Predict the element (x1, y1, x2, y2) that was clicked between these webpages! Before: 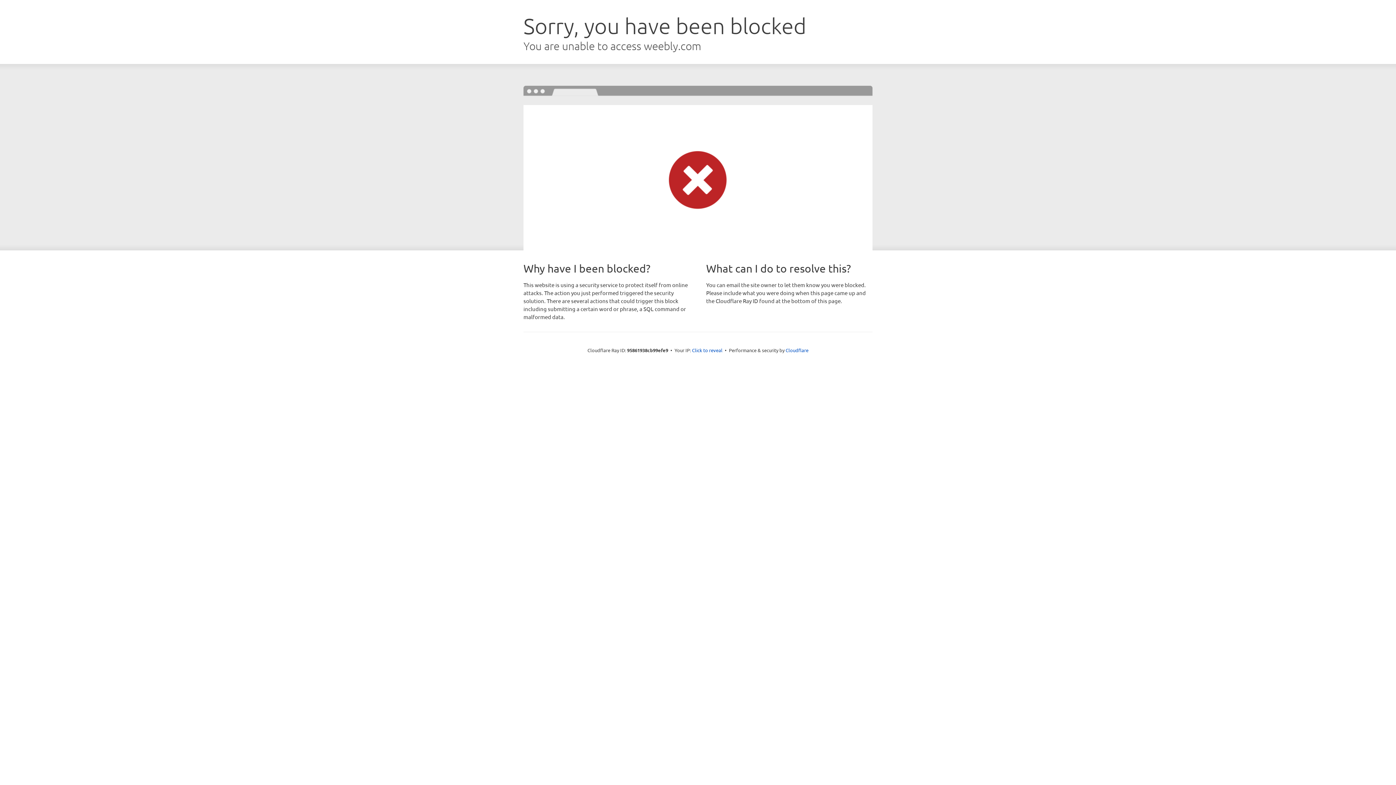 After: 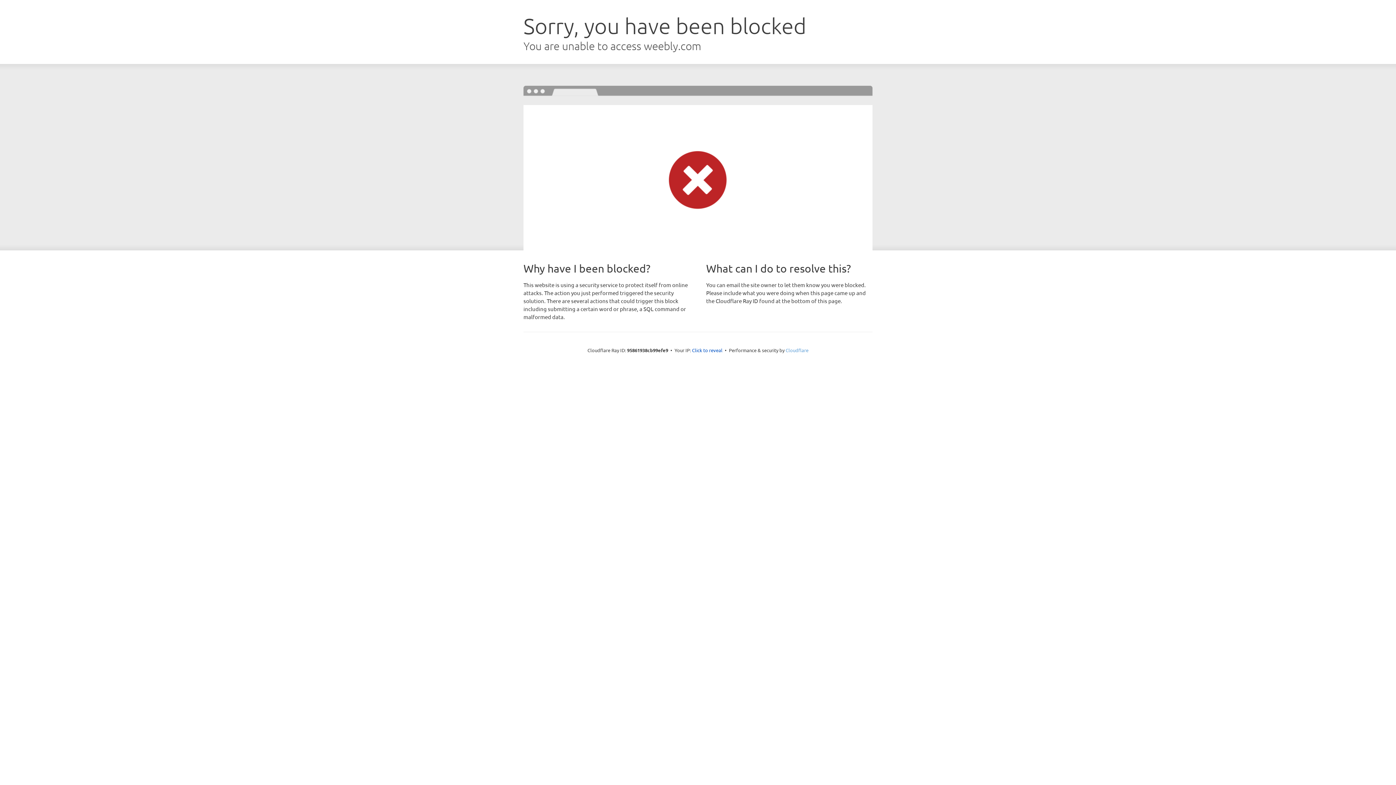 Action: bbox: (785, 347, 808, 353) label: Cloudflare